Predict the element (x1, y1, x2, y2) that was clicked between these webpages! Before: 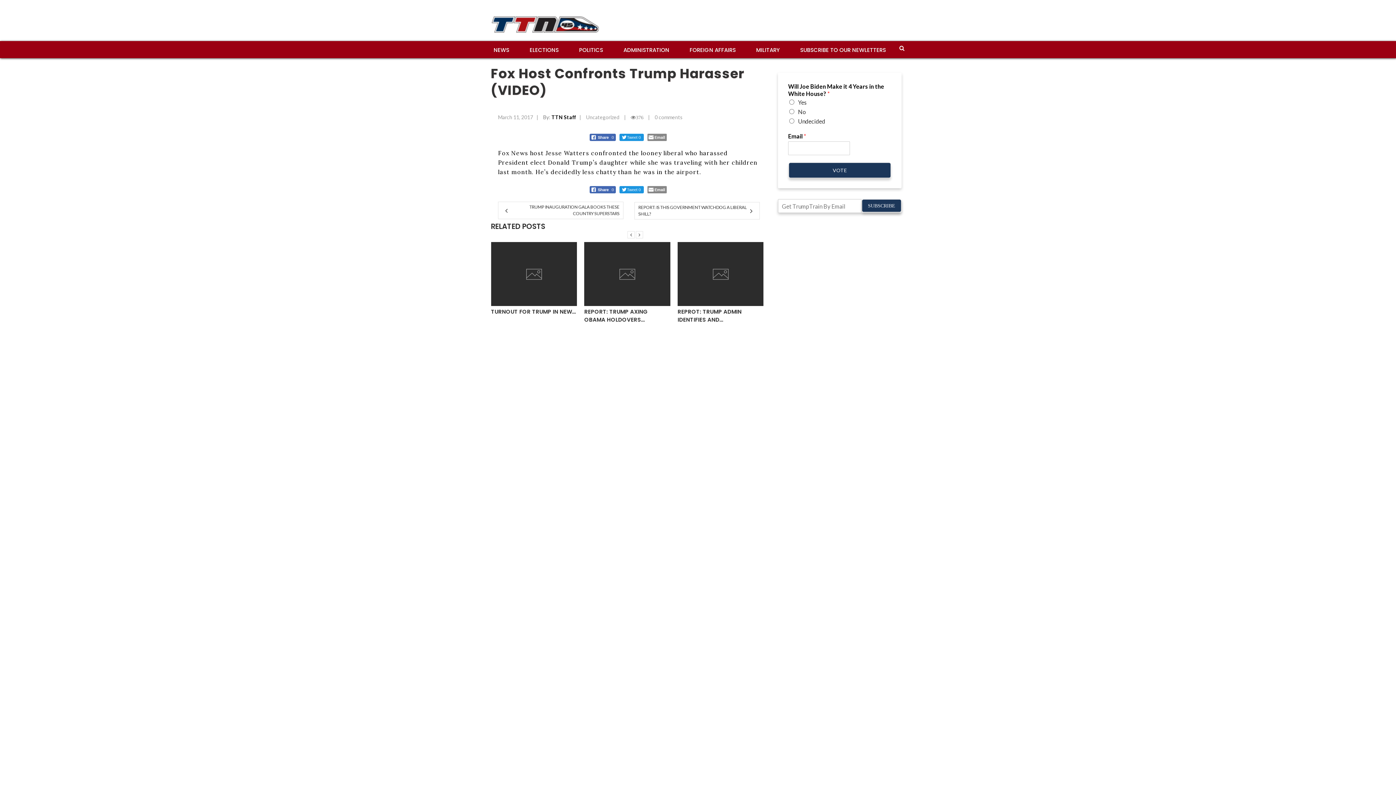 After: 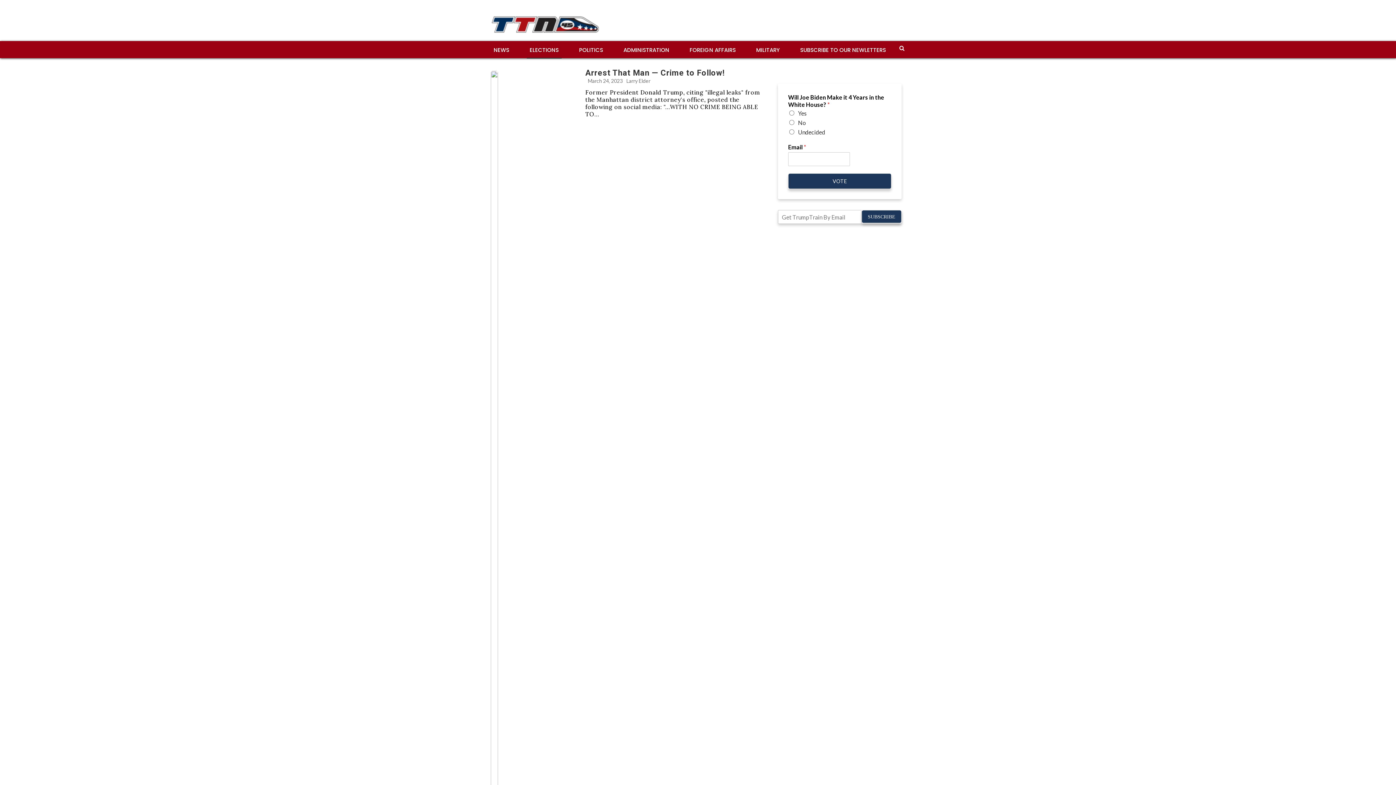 Action: label: ELECTIONS bbox: (526, 41, 561, 58)